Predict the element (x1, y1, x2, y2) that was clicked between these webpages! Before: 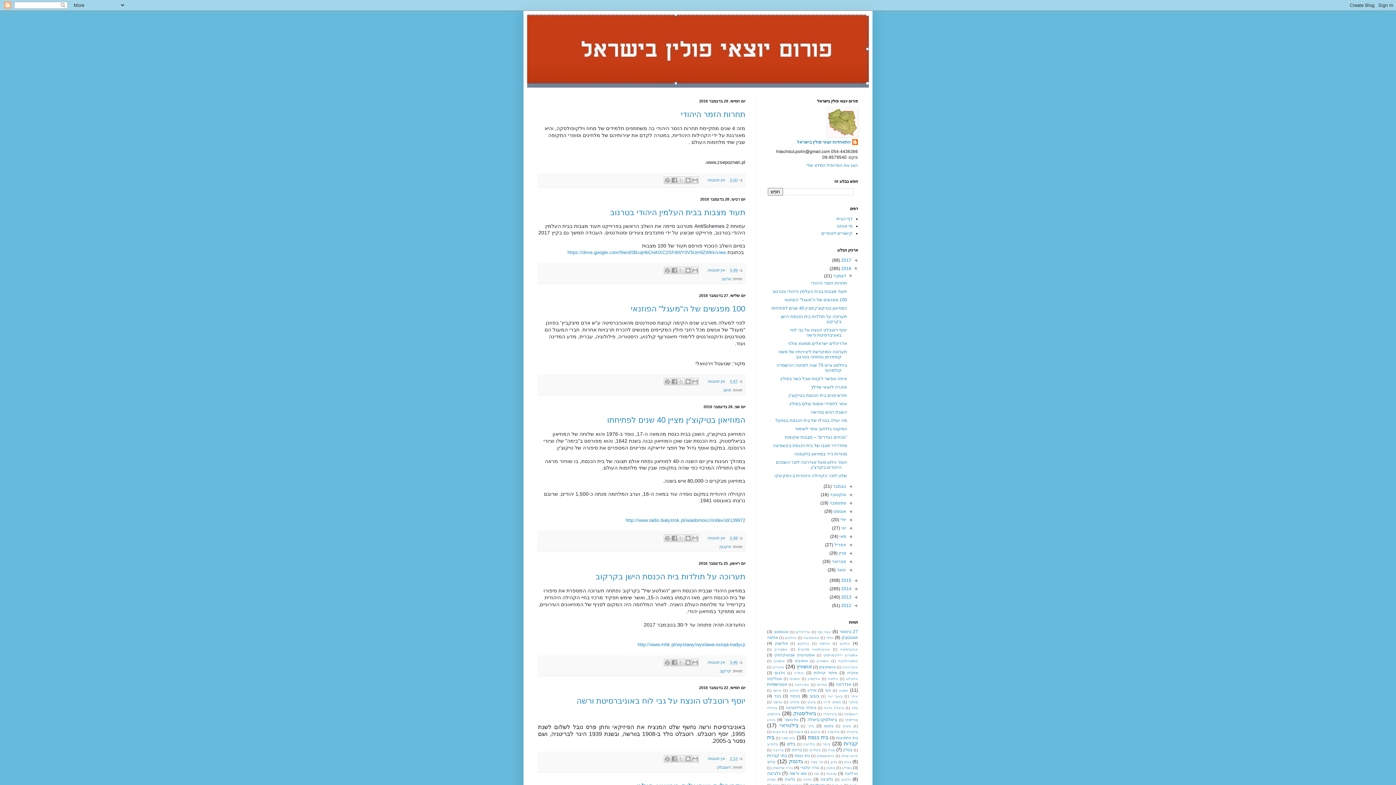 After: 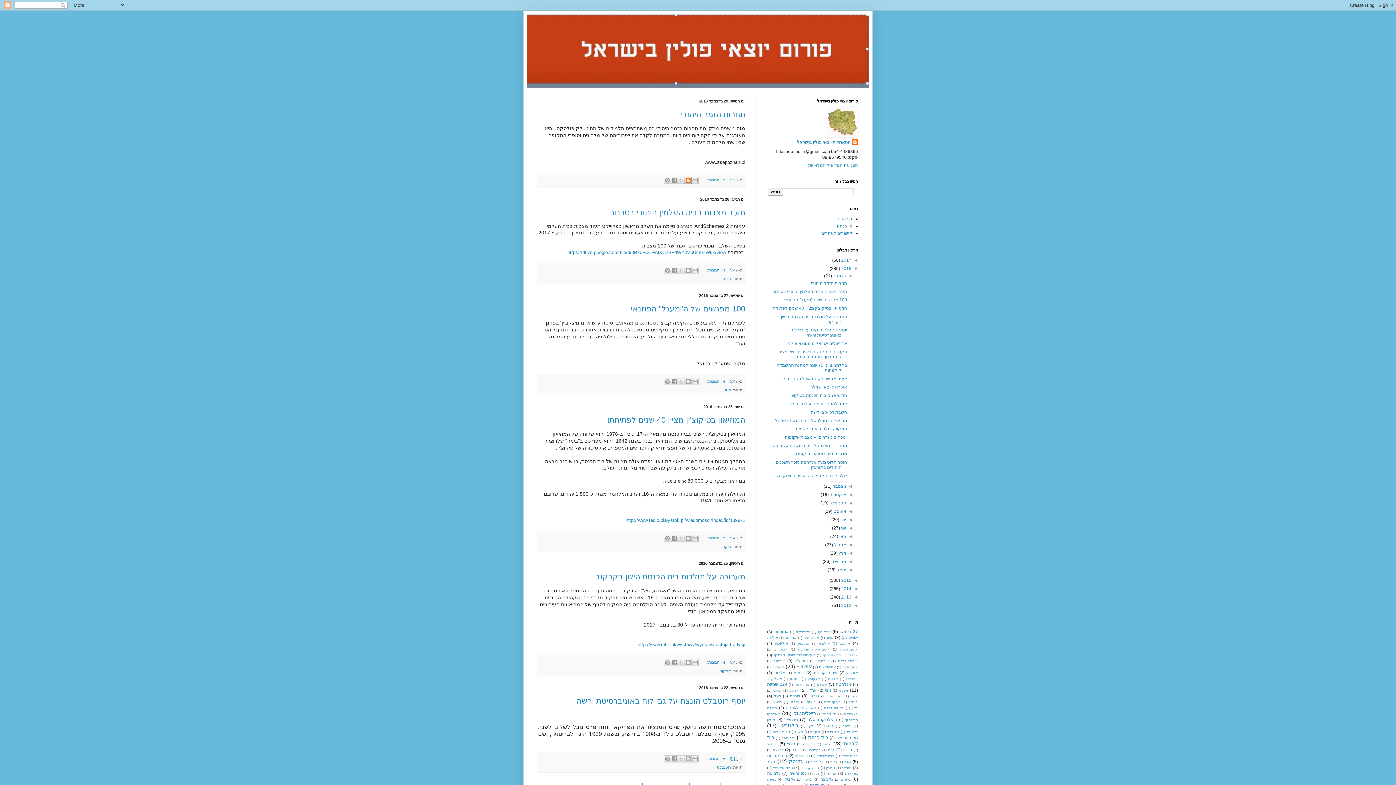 Action: bbox: (684, 176, 691, 184) label: BlogThis!